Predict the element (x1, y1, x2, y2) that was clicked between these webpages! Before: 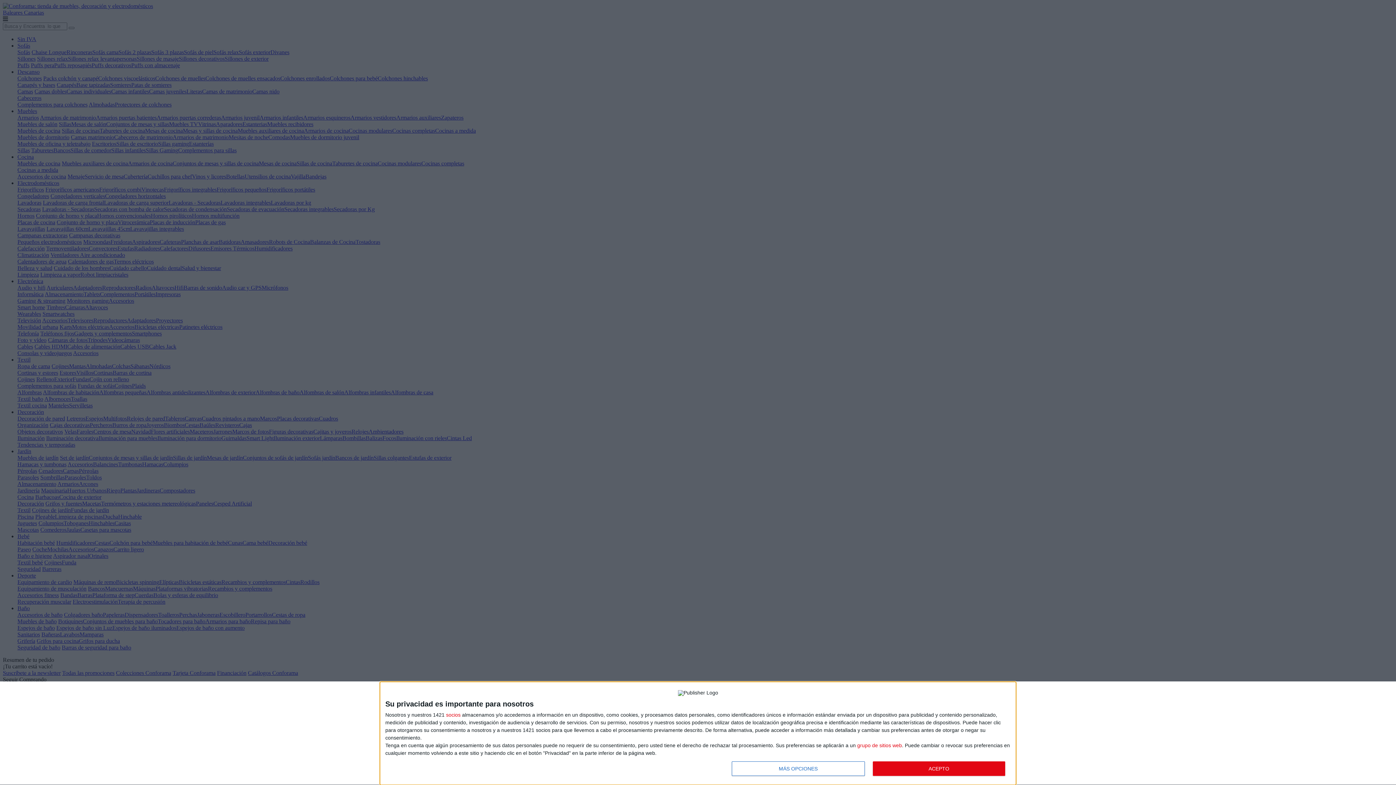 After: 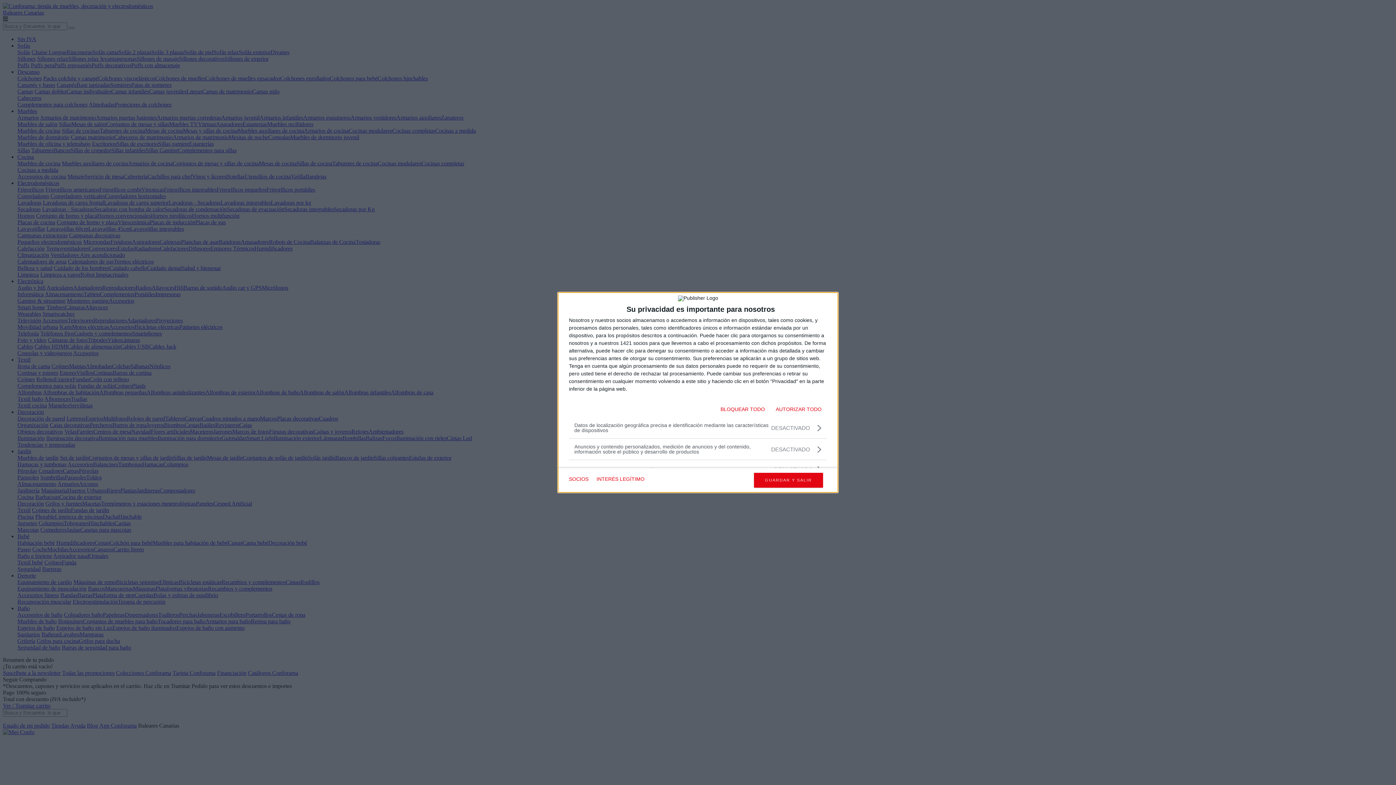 Action: bbox: (732, 761, 864, 776) label: MÁS OPCIONES